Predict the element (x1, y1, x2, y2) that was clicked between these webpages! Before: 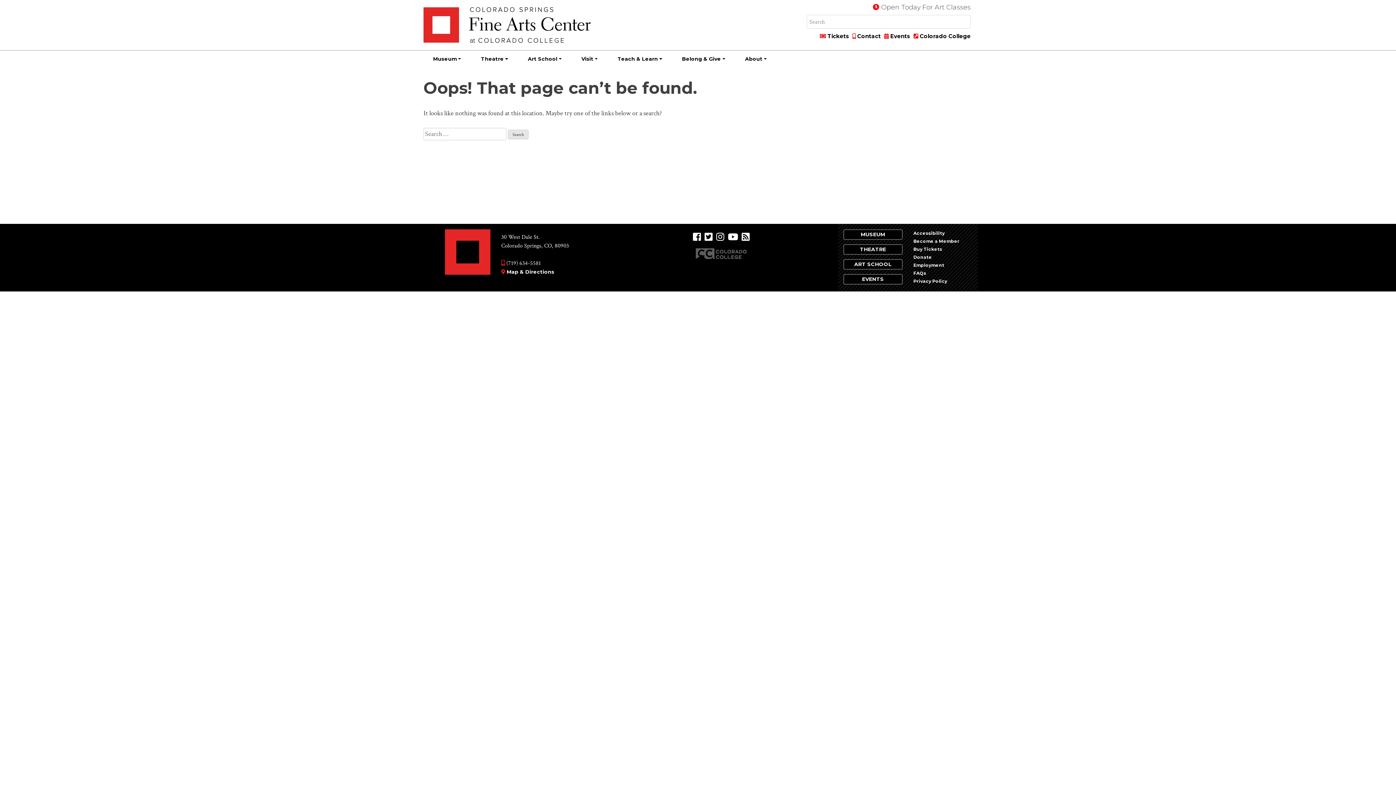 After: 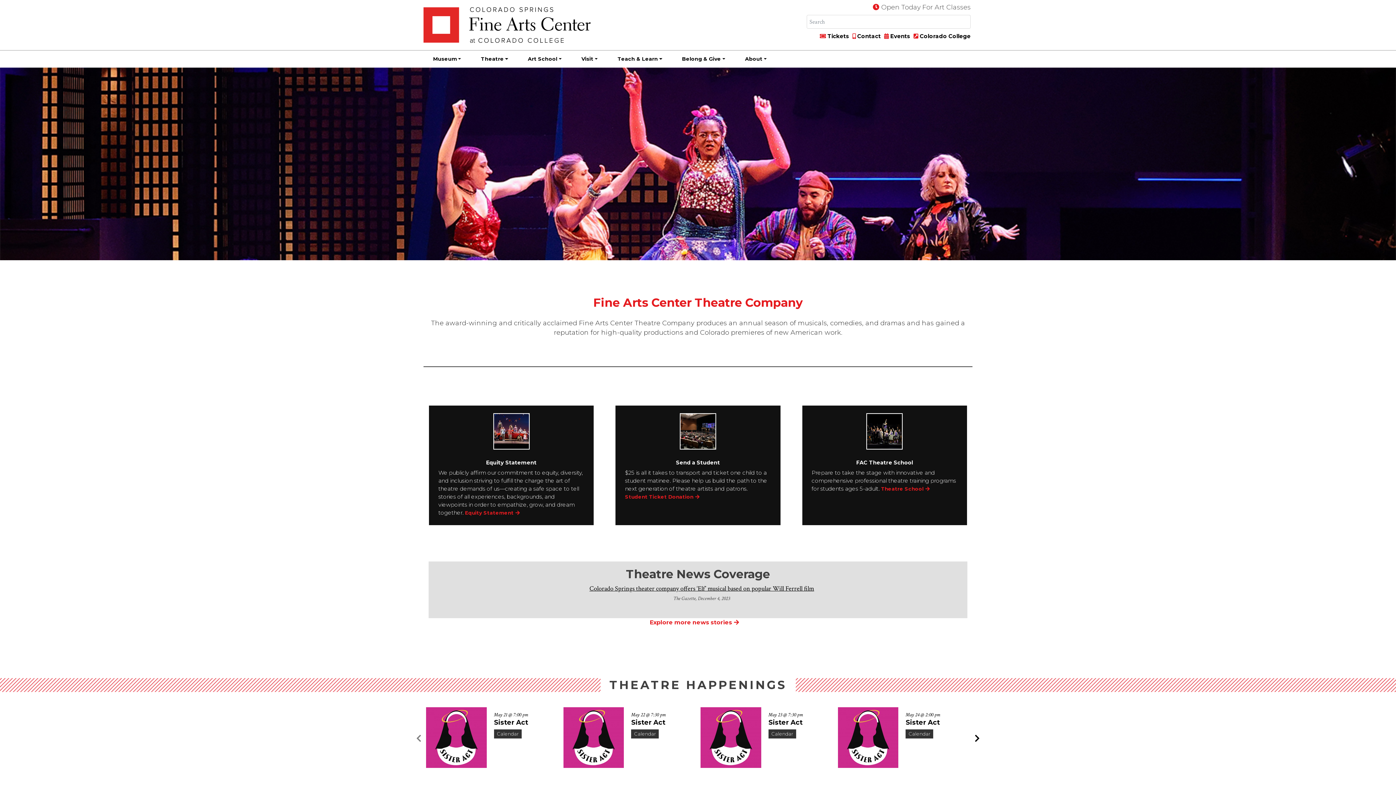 Action: label: THEATRE bbox: (843, 244, 902, 255)